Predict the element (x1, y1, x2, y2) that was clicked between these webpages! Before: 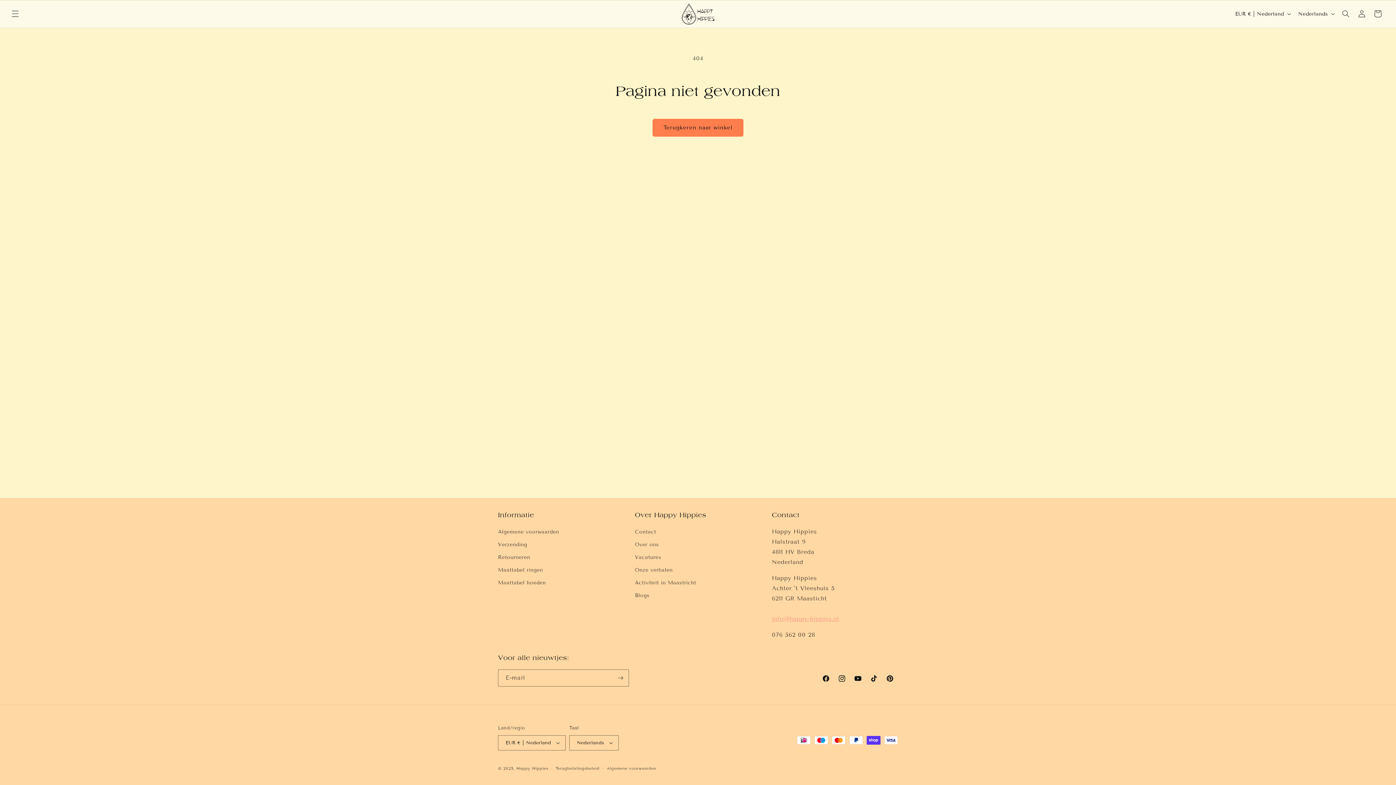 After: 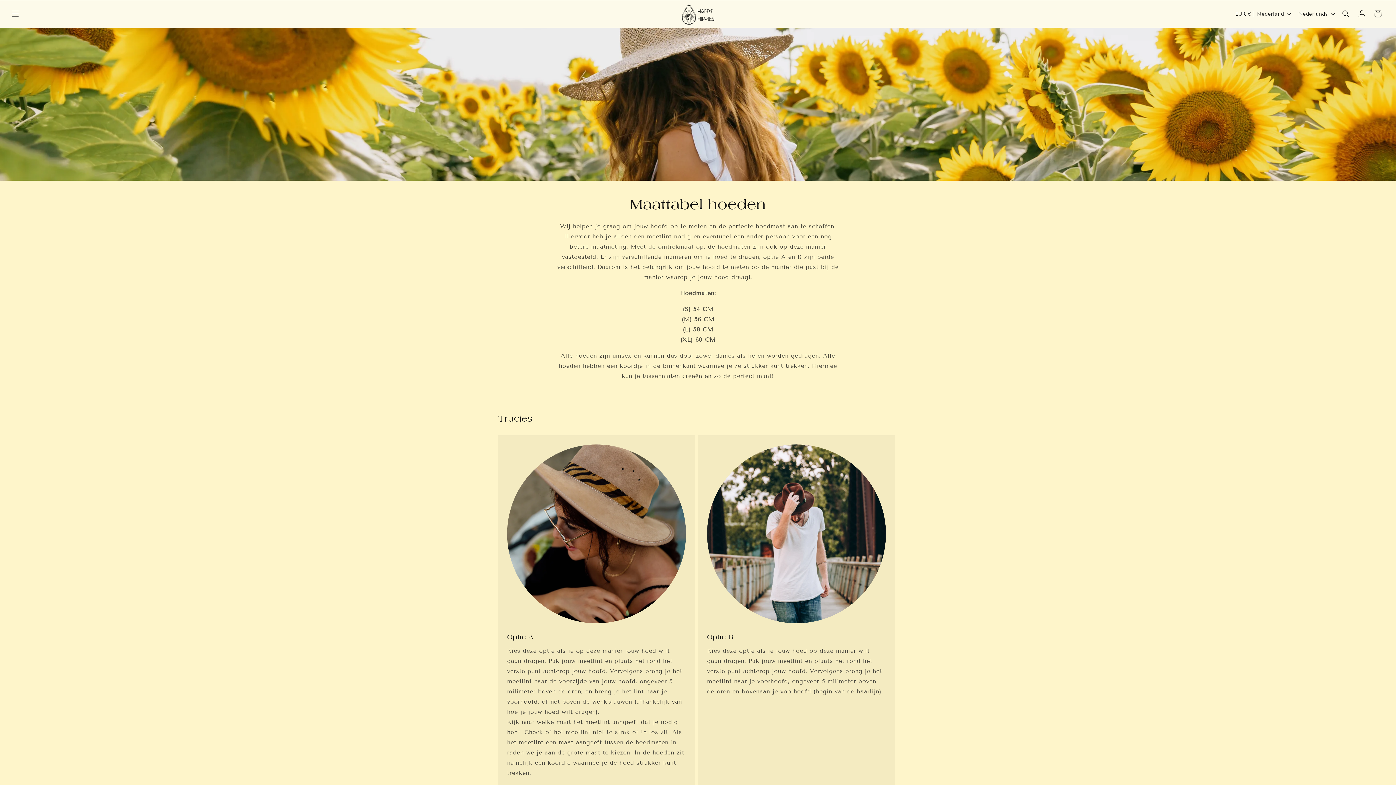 Action: label: Maattabel hoeden bbox: (498, 576, 546, 589)